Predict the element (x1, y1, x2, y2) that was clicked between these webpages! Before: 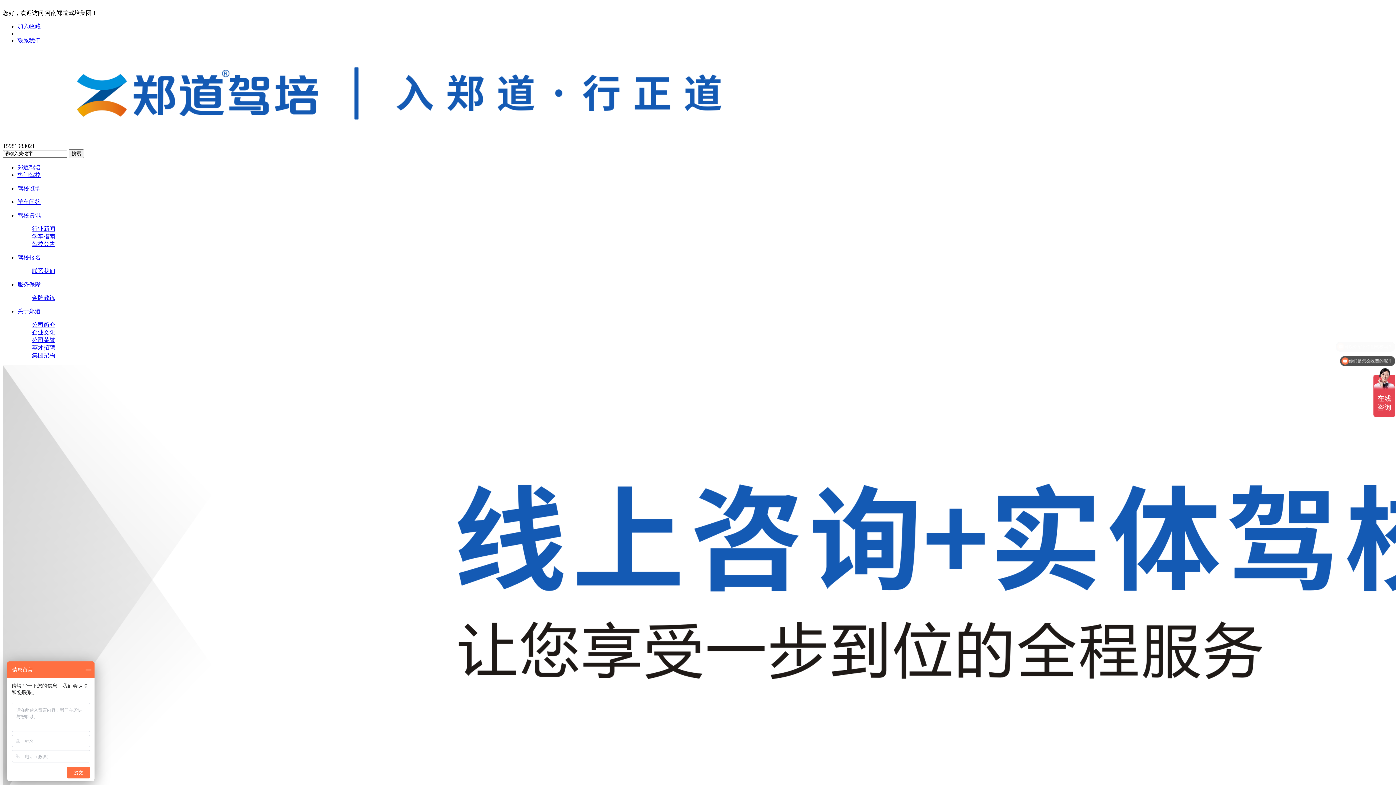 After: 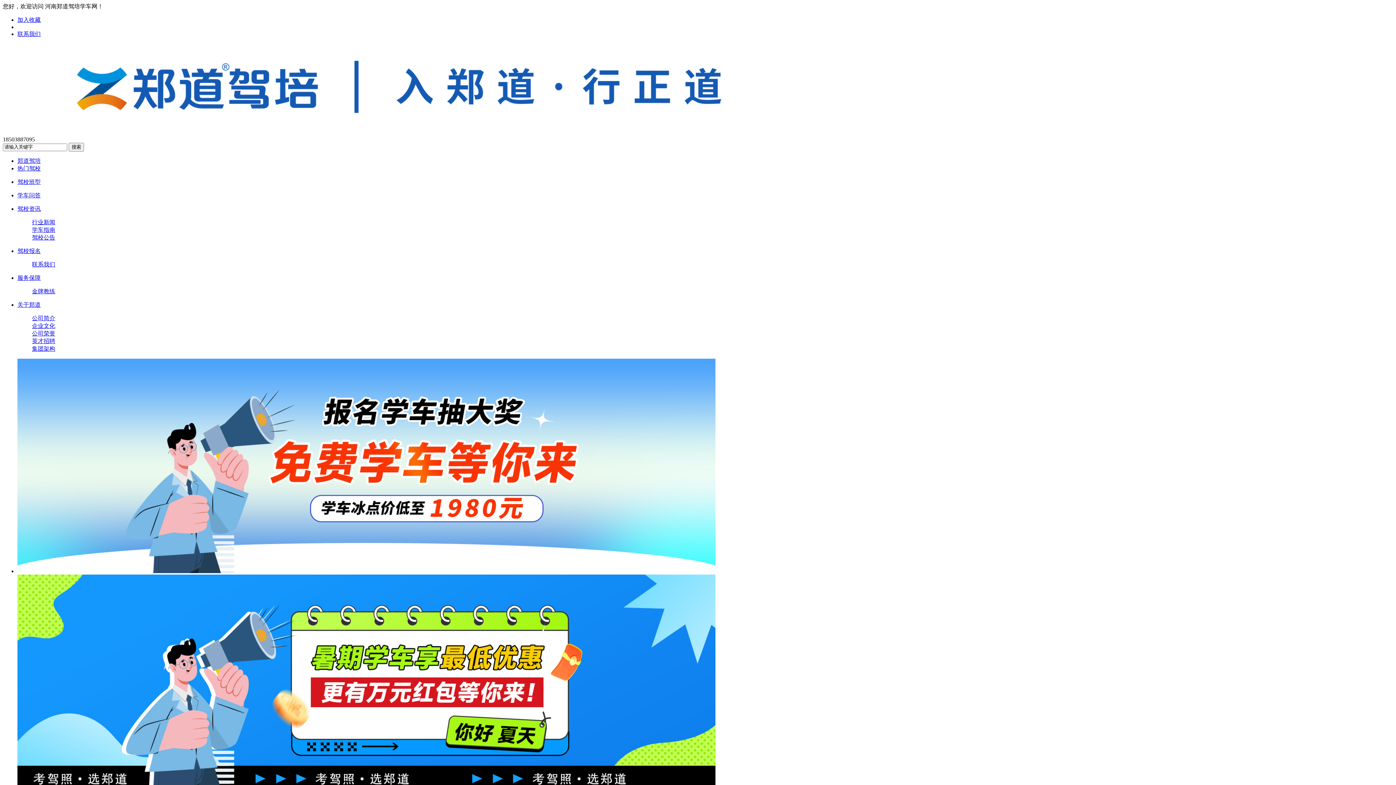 Action: bbox: (17, 164, 40, 170) label: 郑道驾培